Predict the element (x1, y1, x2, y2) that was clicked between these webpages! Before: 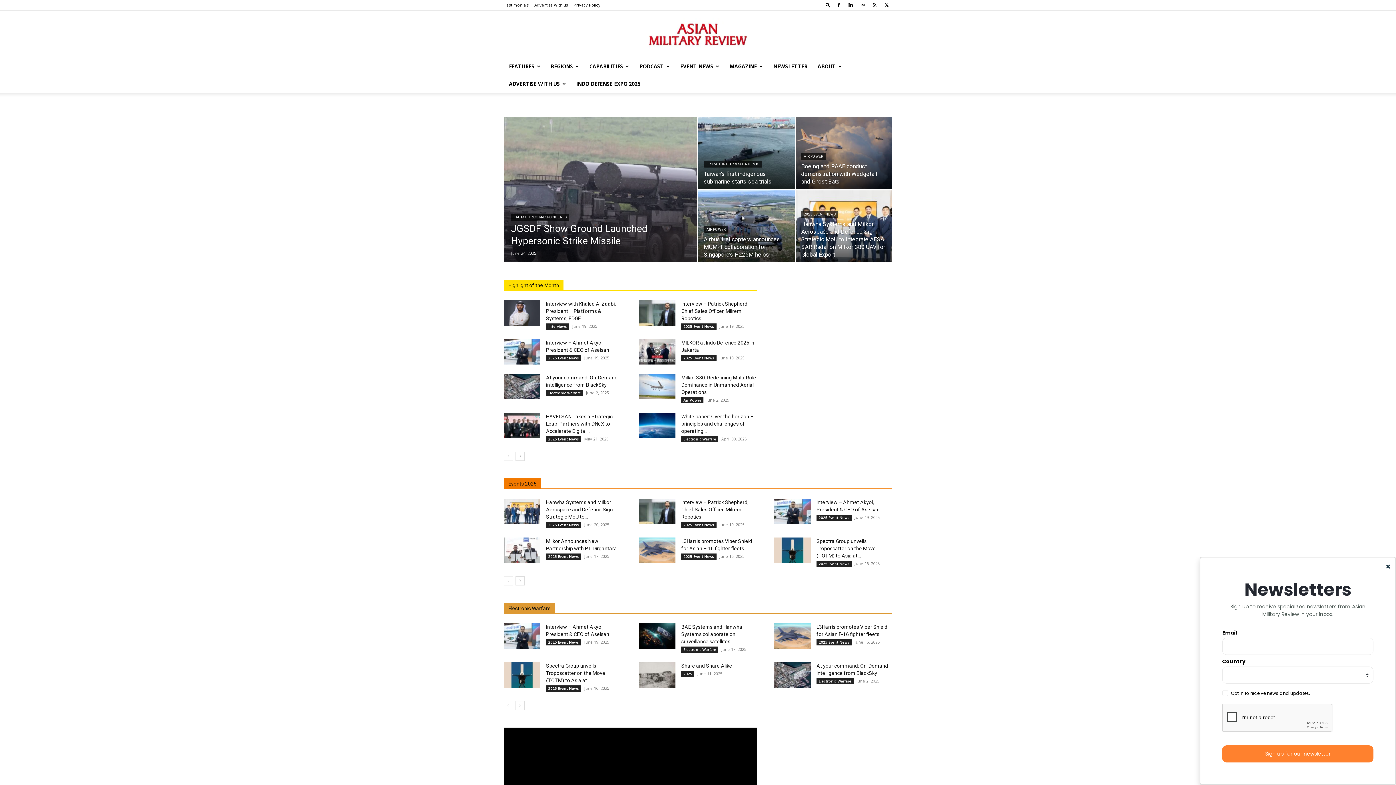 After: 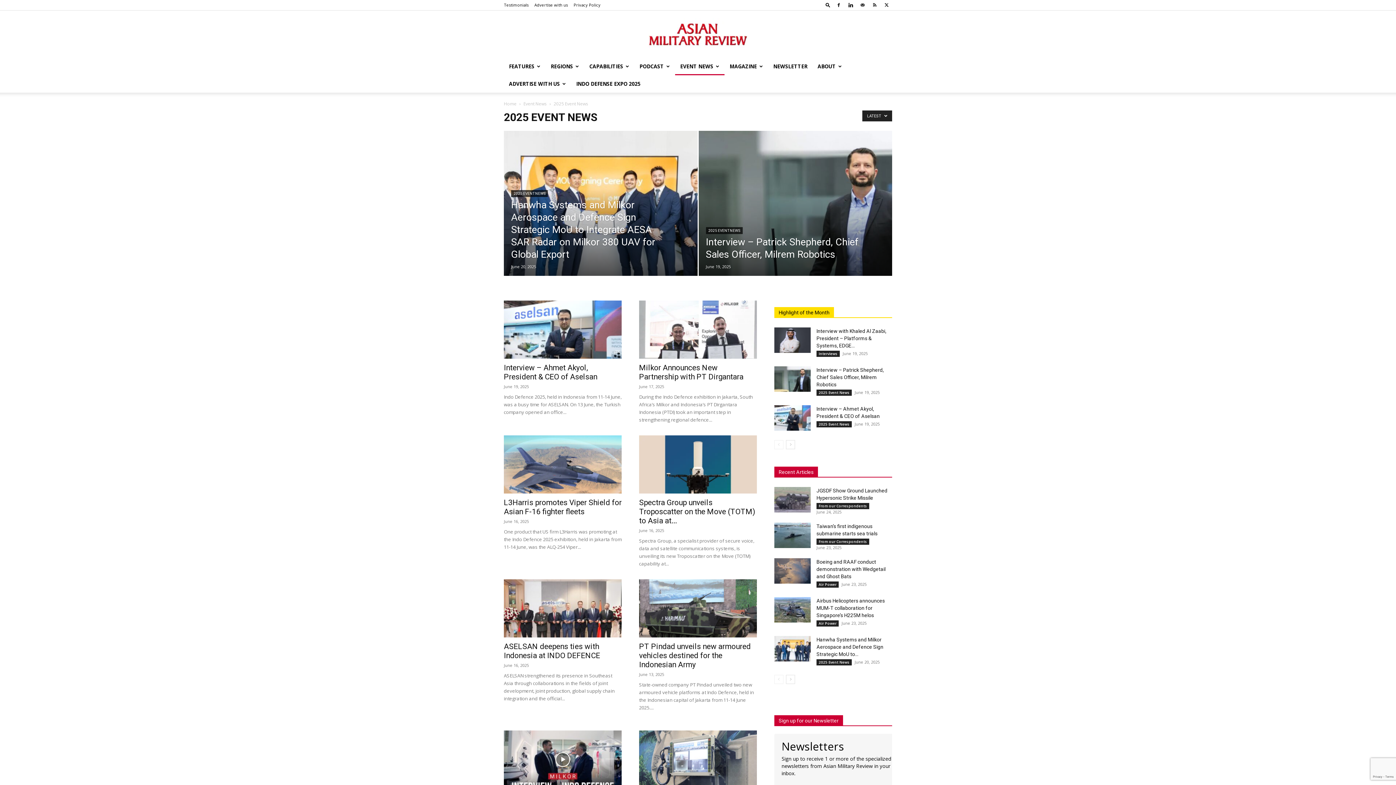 Action: label: 2025 Event News bbox: (546, 522, 581, 528)